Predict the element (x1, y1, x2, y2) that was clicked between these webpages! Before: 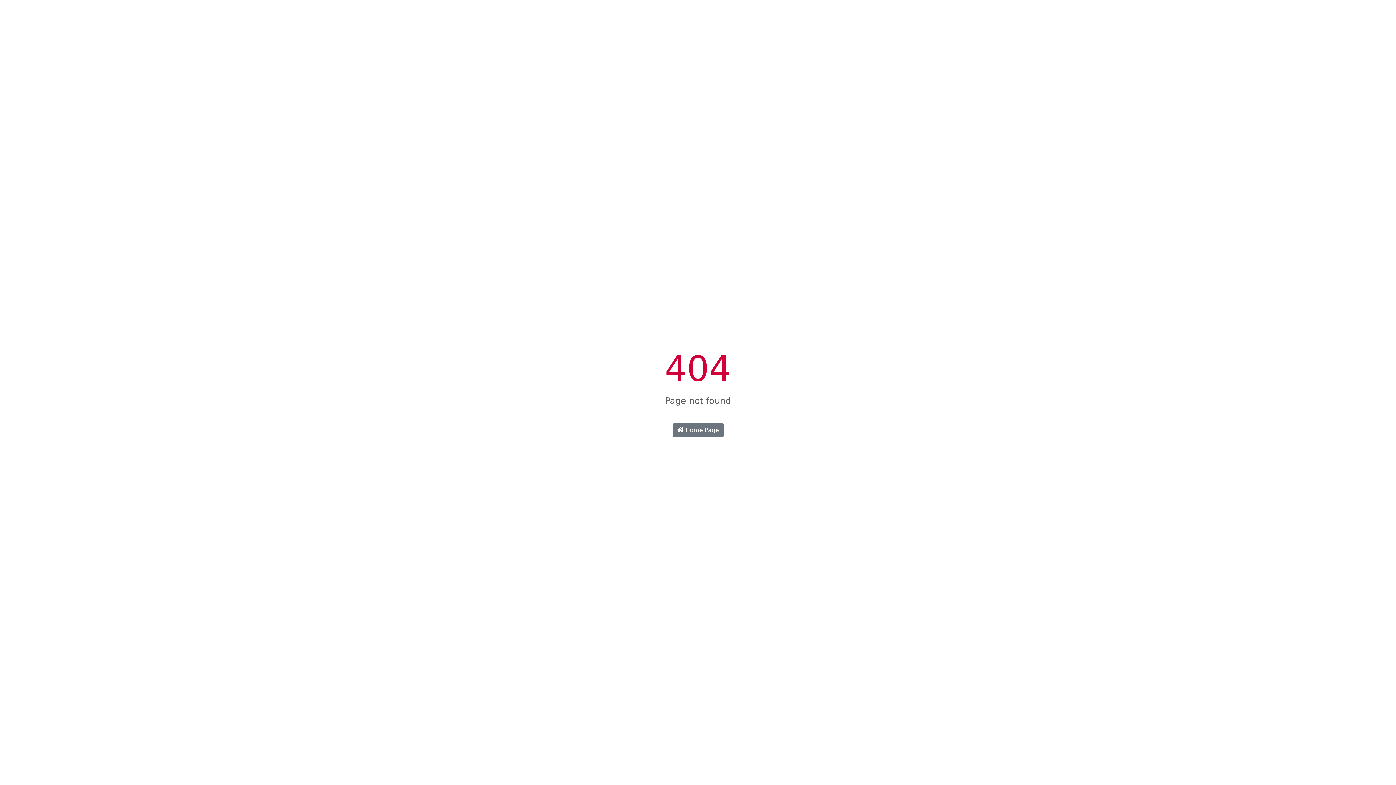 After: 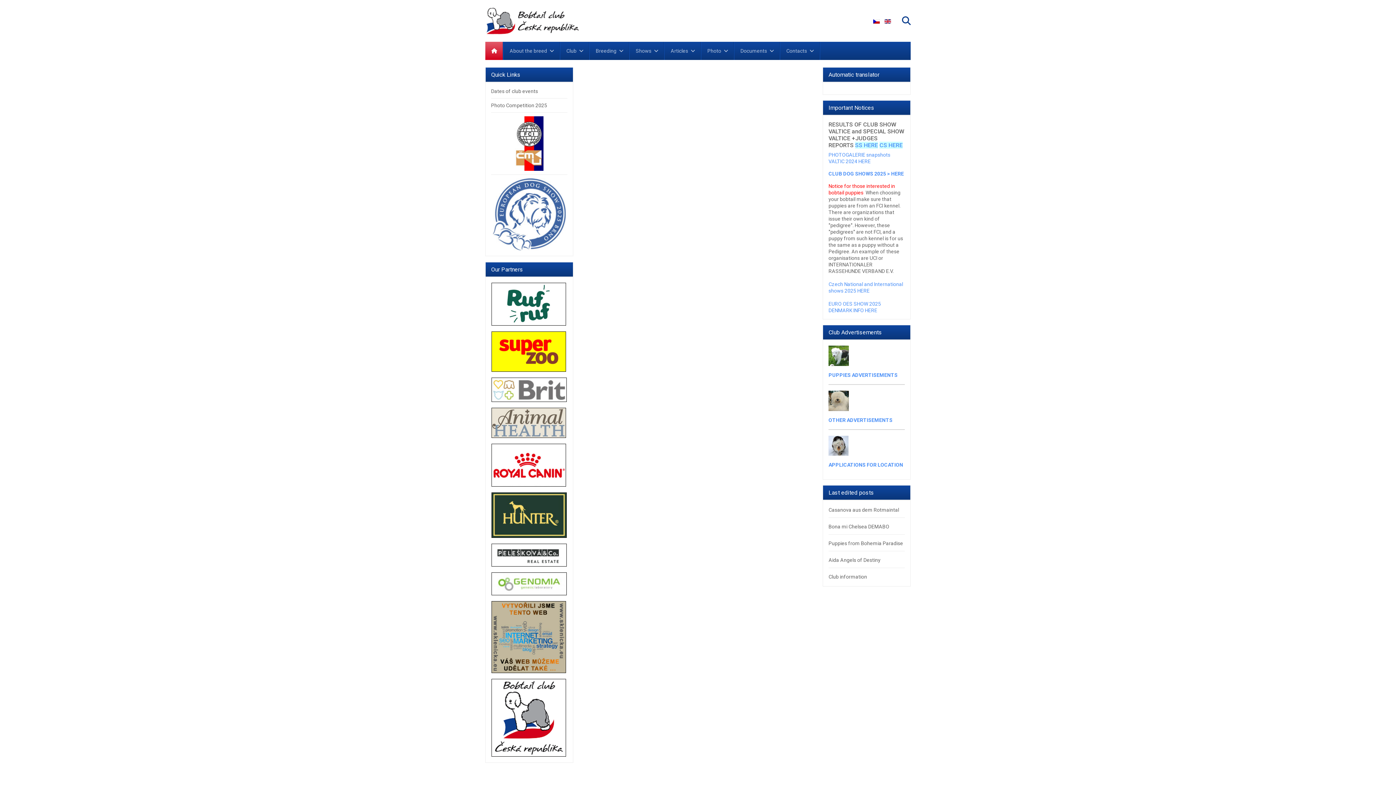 Action: bbox: (672, 423, 723, 437) label:  Home Page